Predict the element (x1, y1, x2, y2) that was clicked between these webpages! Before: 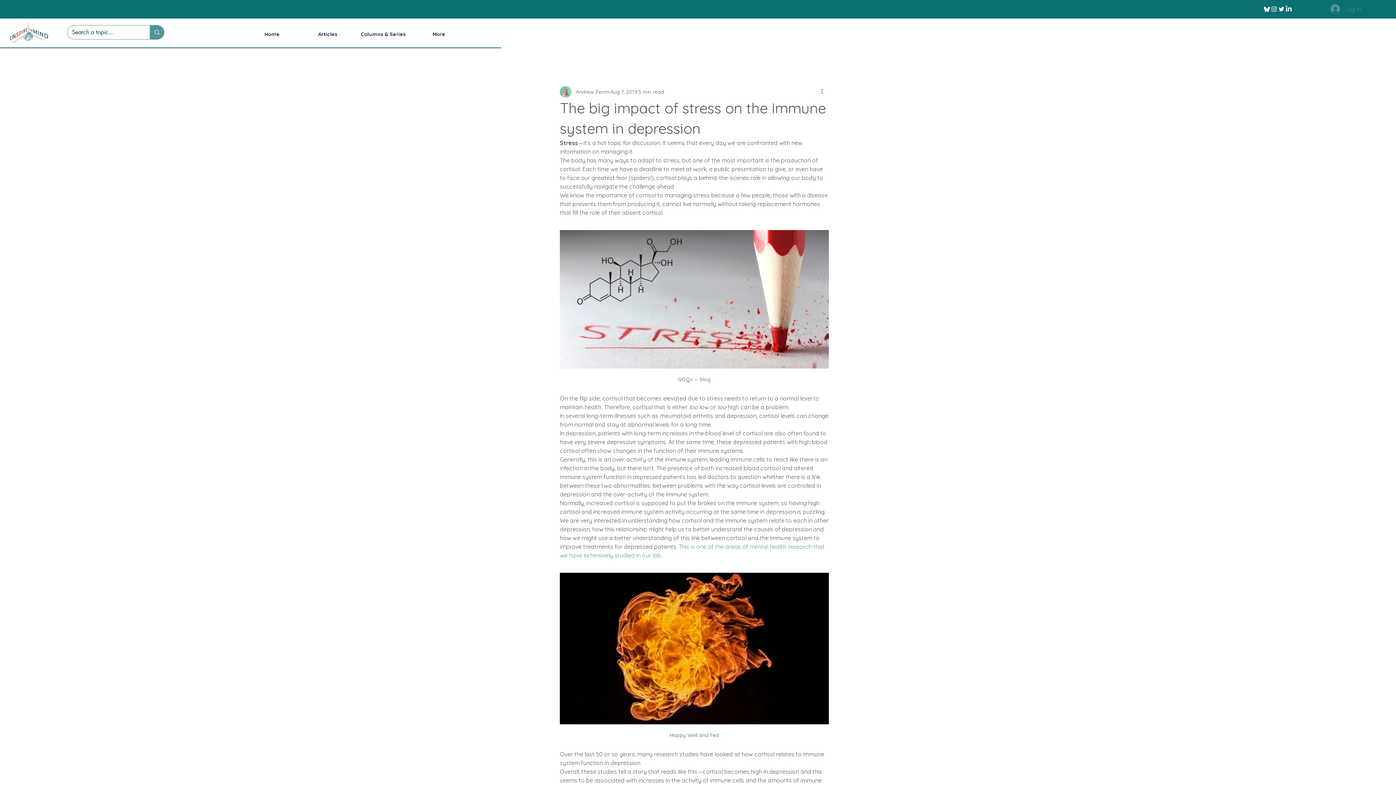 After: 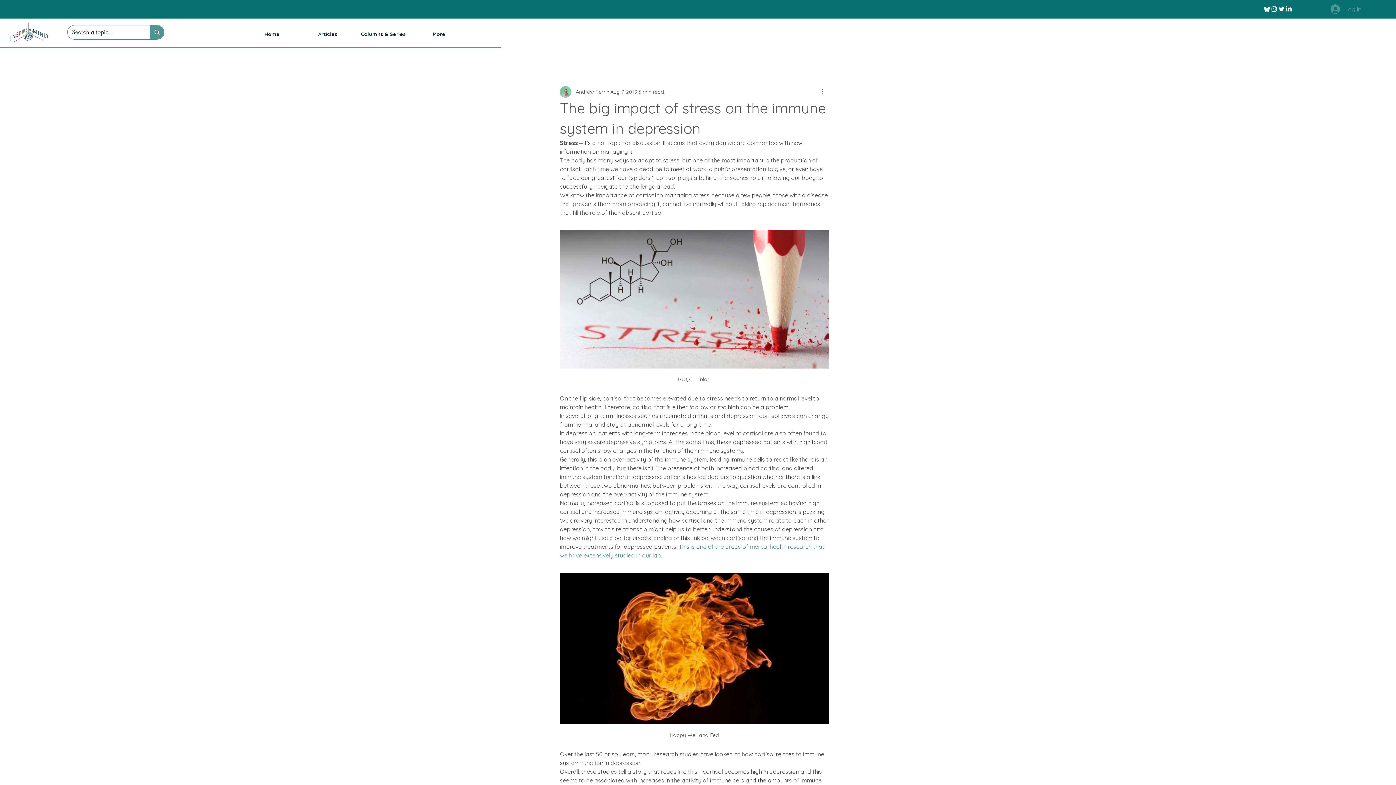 Action: bbox: (1278, 5, 1285, 12) label: Twitter